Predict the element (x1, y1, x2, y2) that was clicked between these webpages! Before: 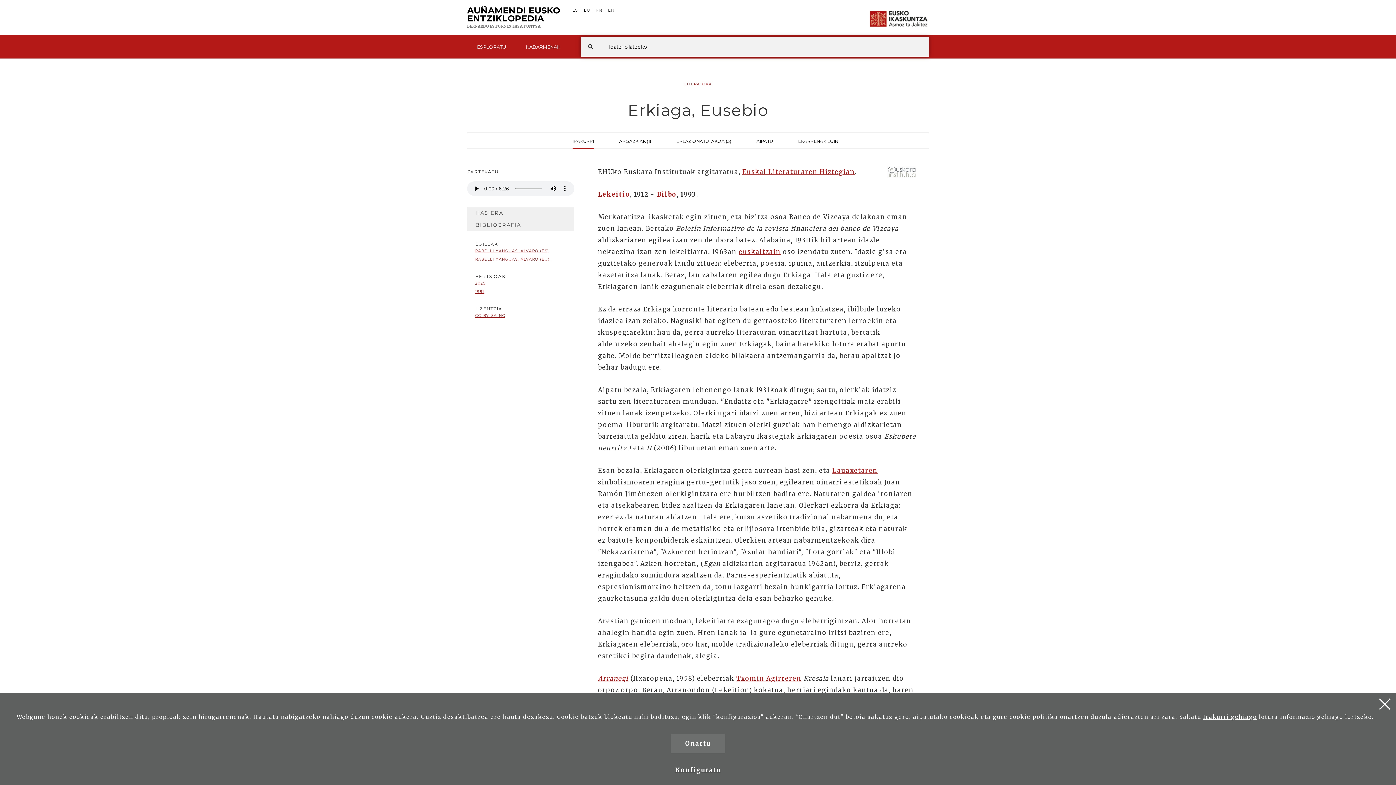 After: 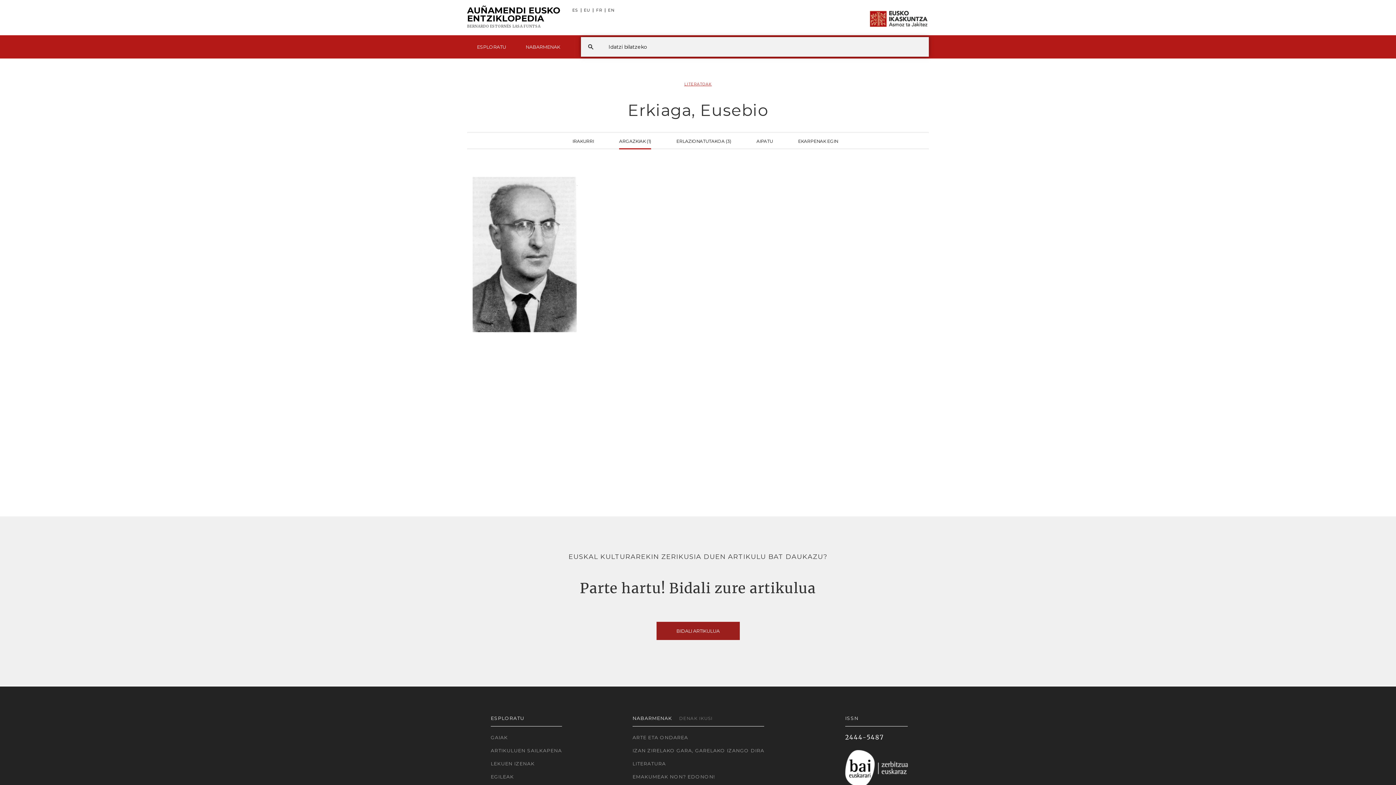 Action: label: ARGAZKIAK (1) bbox: (619, 132, 651, 149)